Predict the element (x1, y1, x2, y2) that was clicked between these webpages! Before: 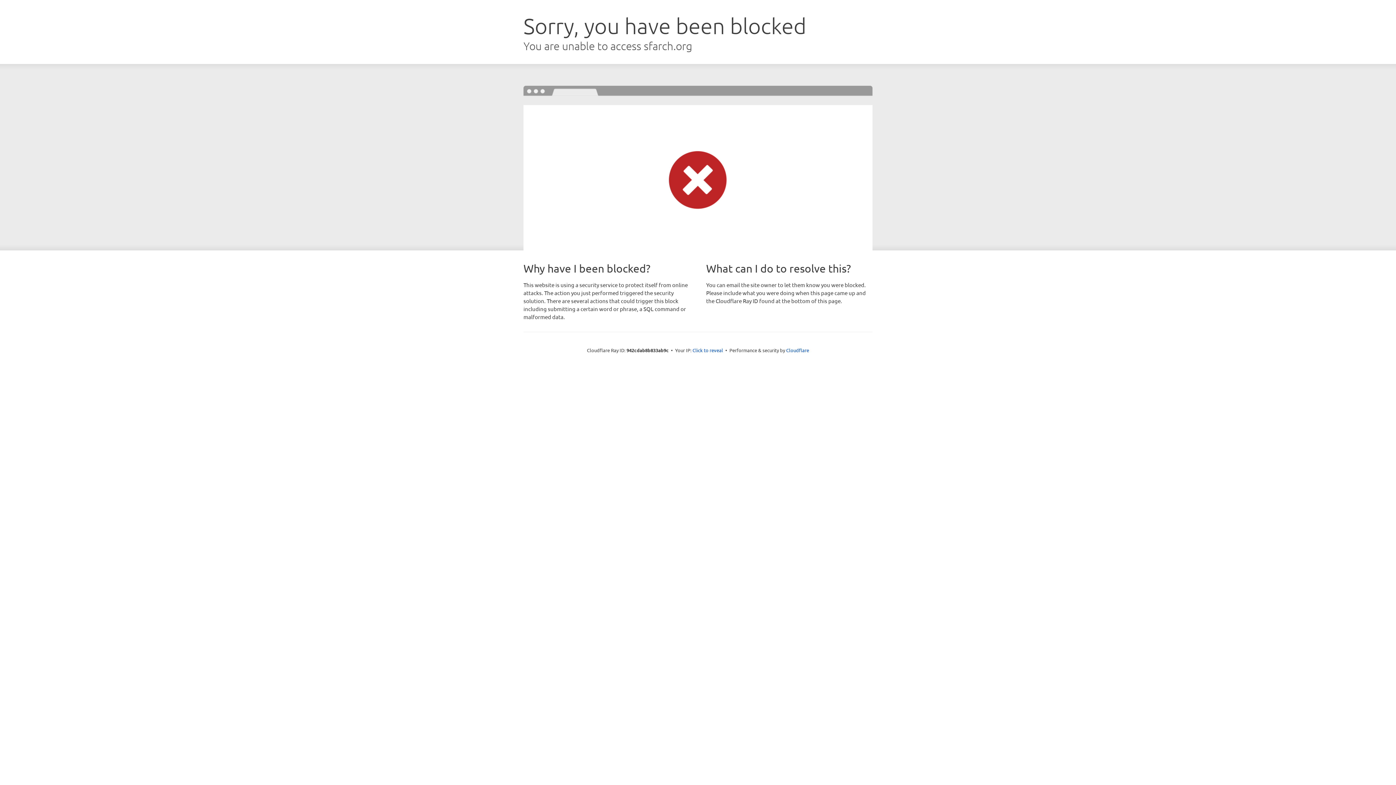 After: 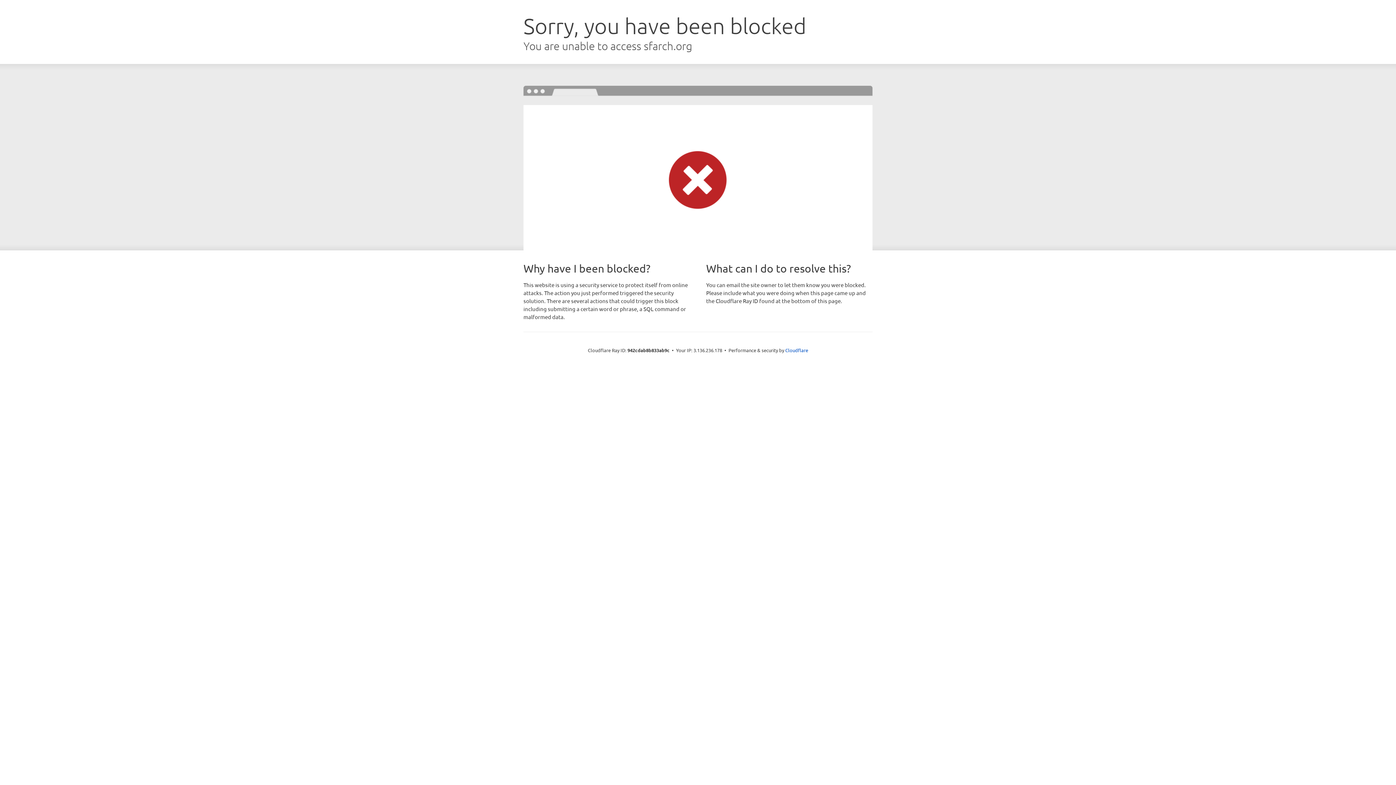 Action: label: Click to reveal bbox: (692, 346, 723, 353)